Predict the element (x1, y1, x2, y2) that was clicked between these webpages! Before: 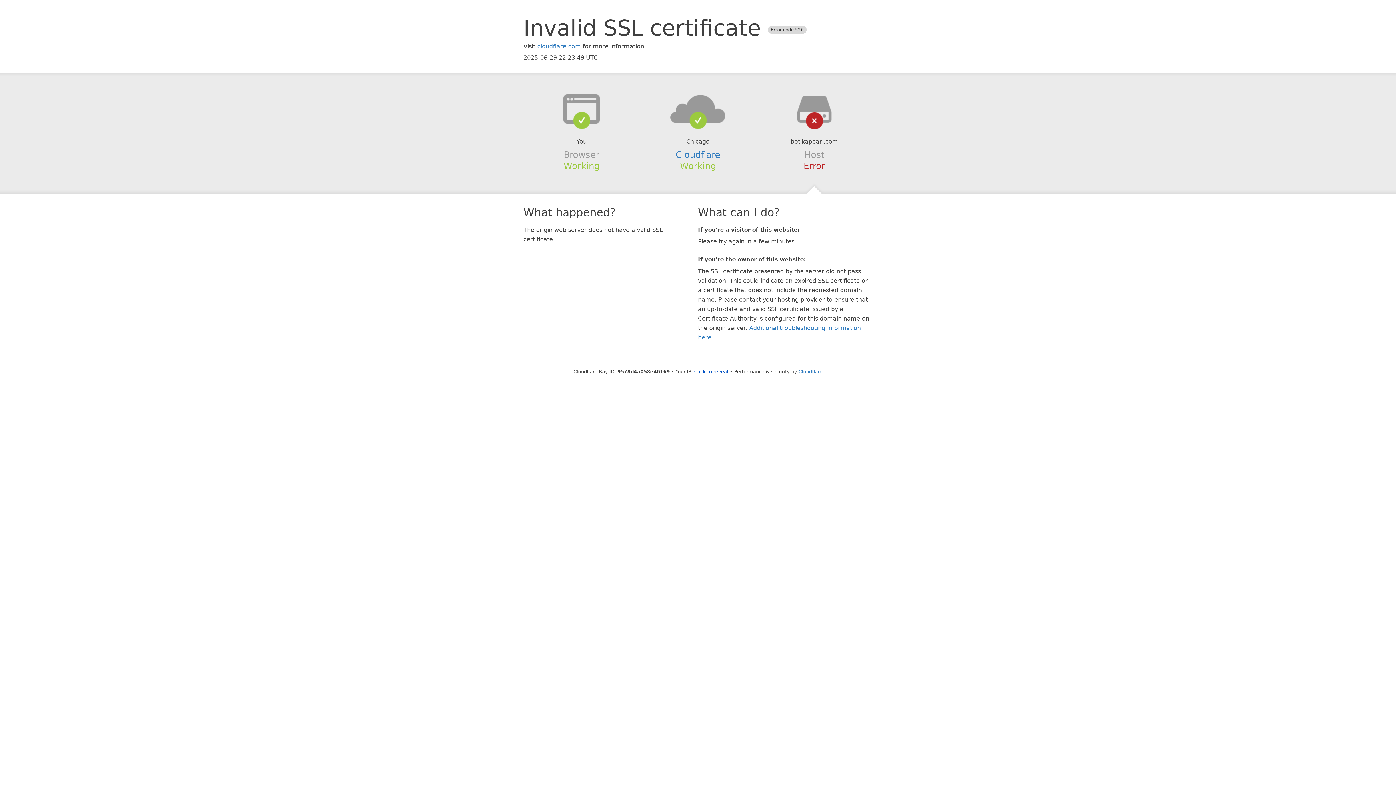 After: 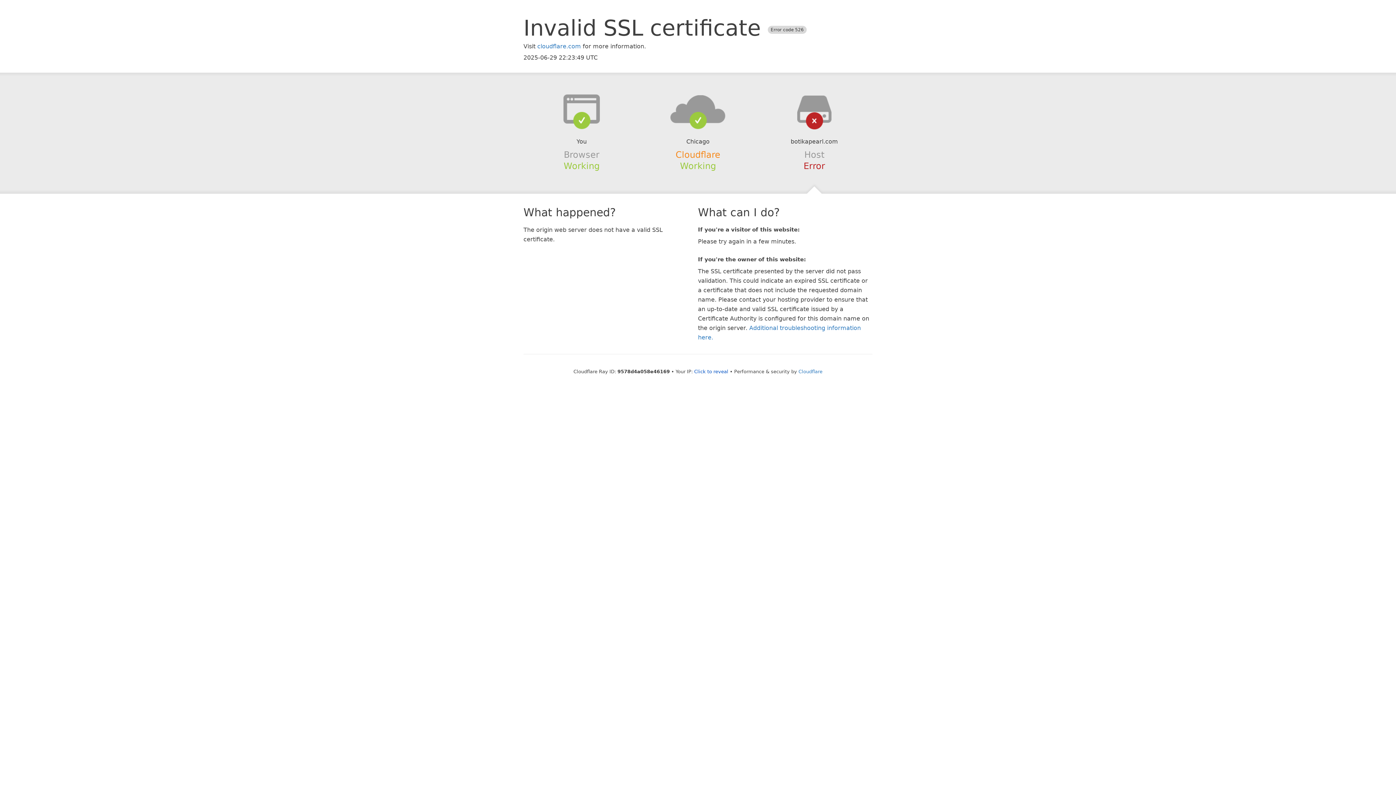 Action: label: Cloudflare bbox: (675, 149, 720, 159)